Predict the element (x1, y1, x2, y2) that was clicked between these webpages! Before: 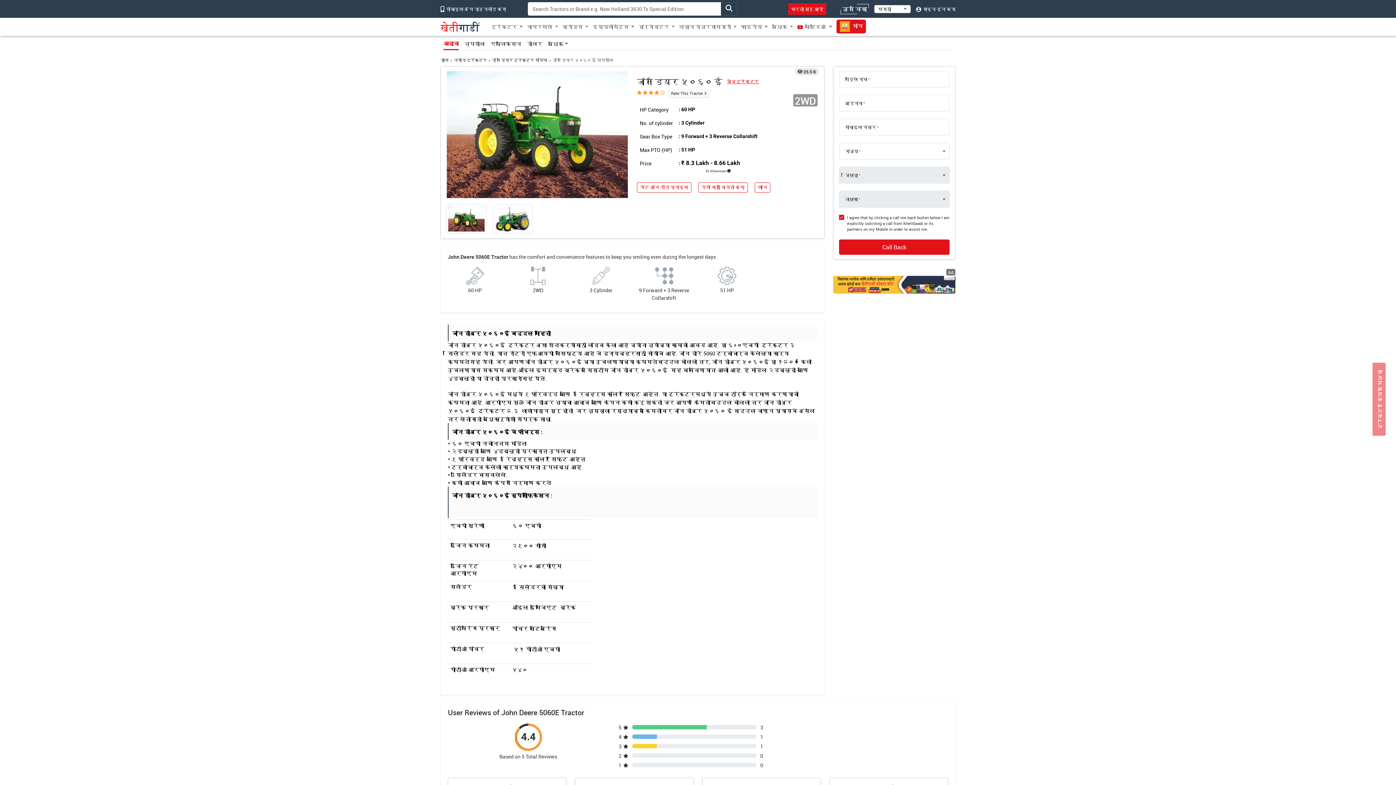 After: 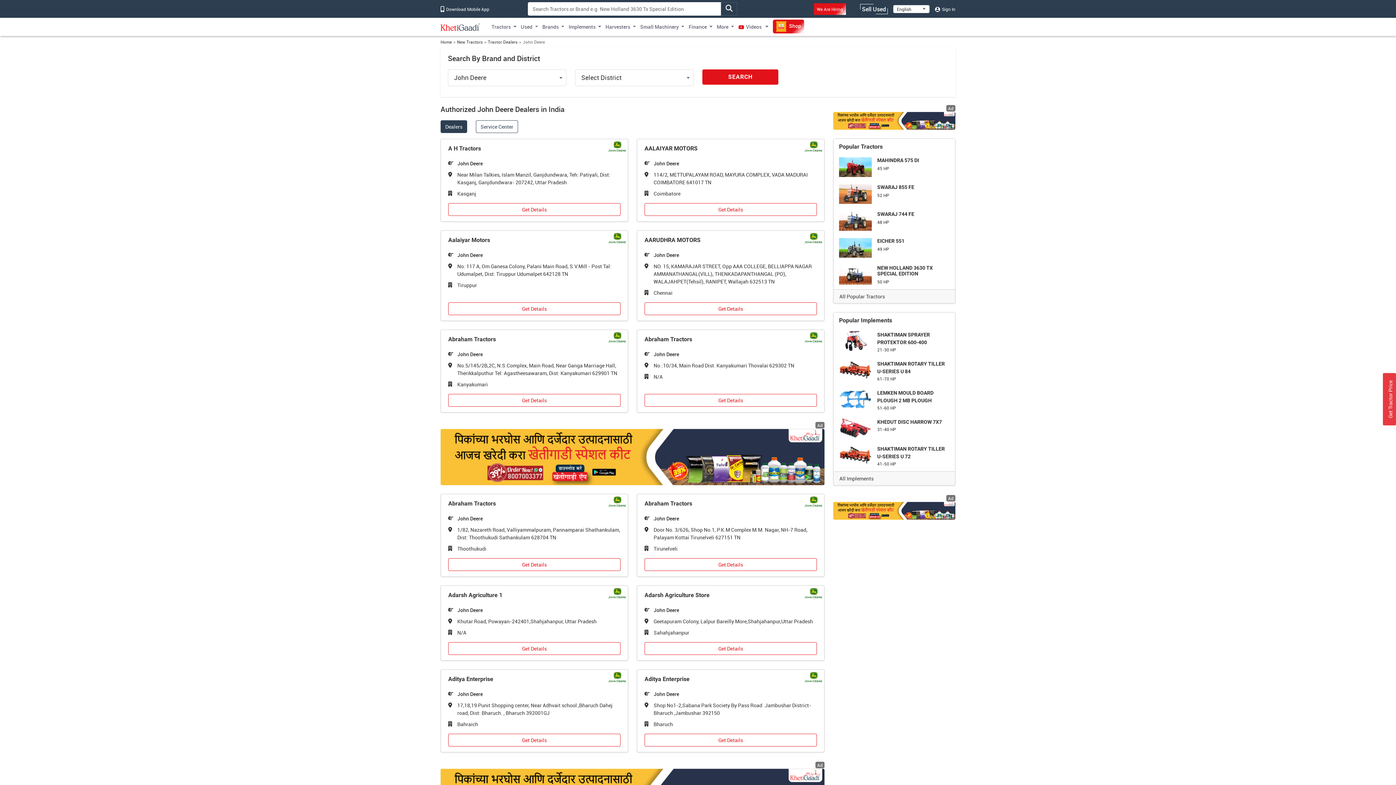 Action: bbox: (527, 40, 542, 50) label: डीलर